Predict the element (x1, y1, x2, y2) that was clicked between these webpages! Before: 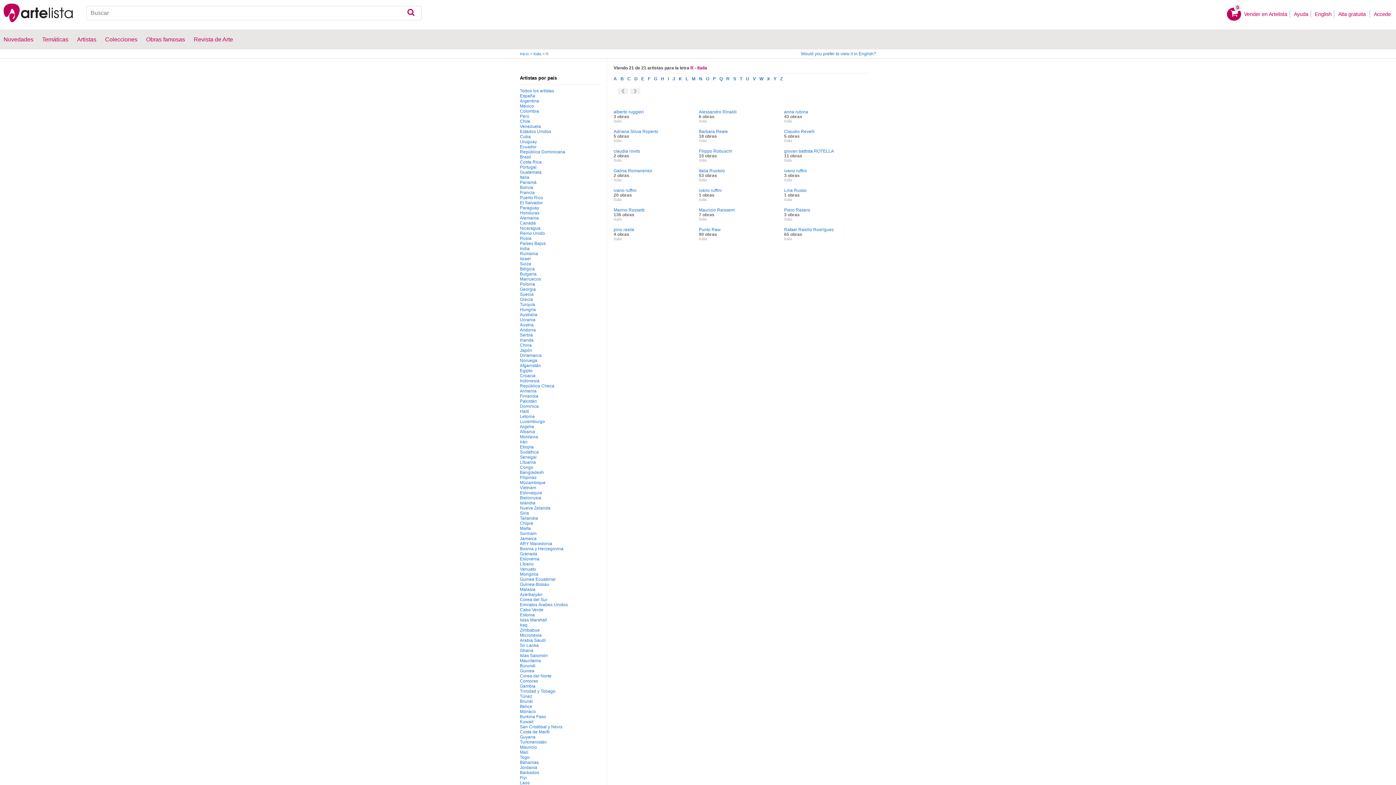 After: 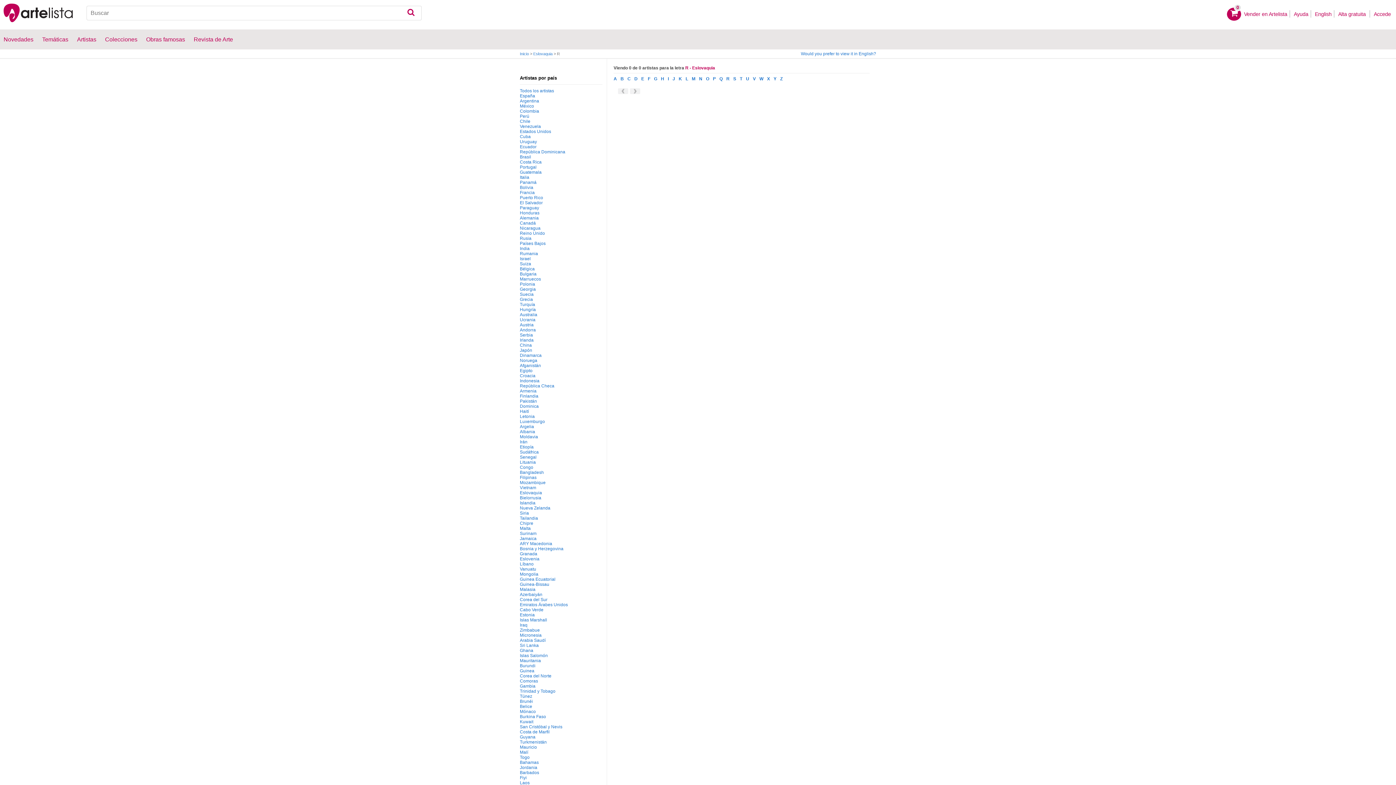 Action: label: Eslovaquia bbox: (520, 490, 542, 495)